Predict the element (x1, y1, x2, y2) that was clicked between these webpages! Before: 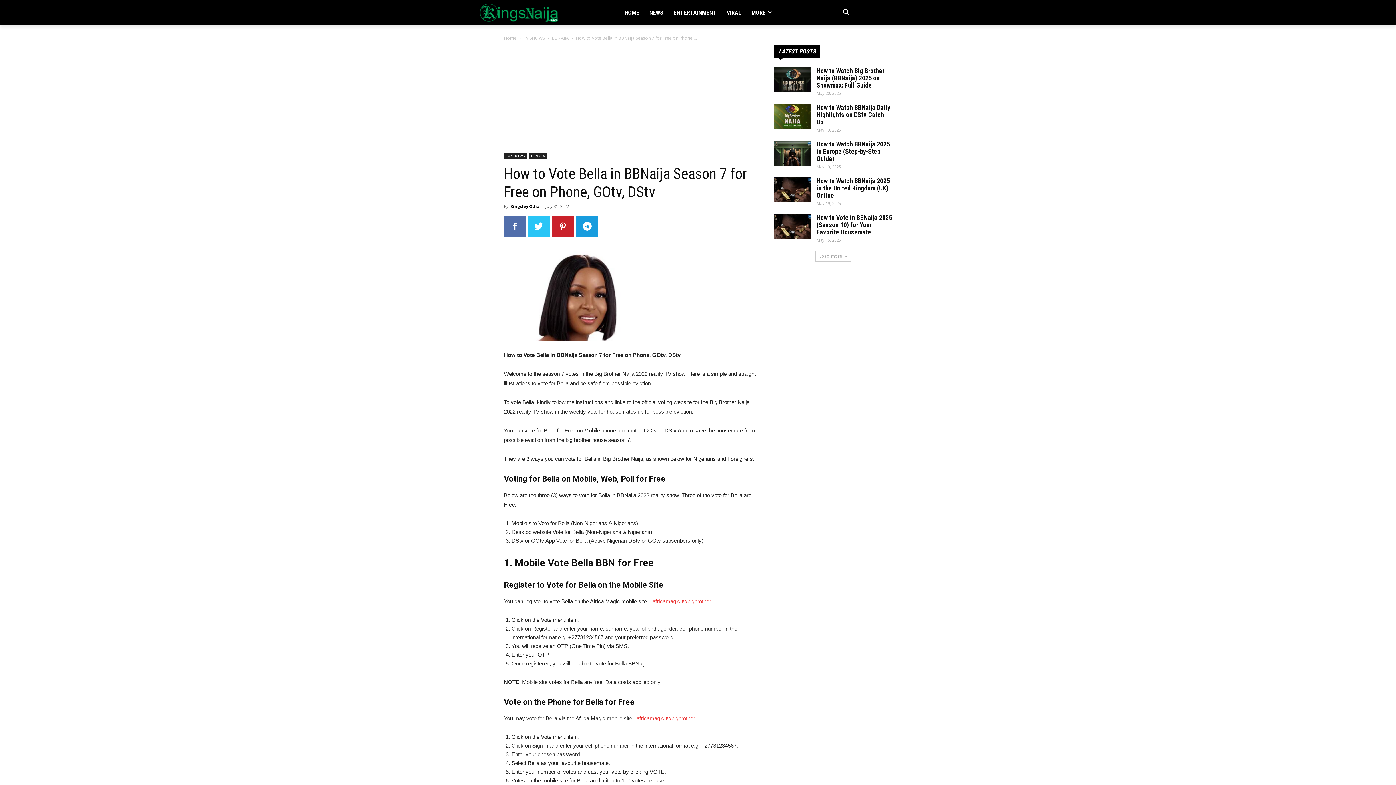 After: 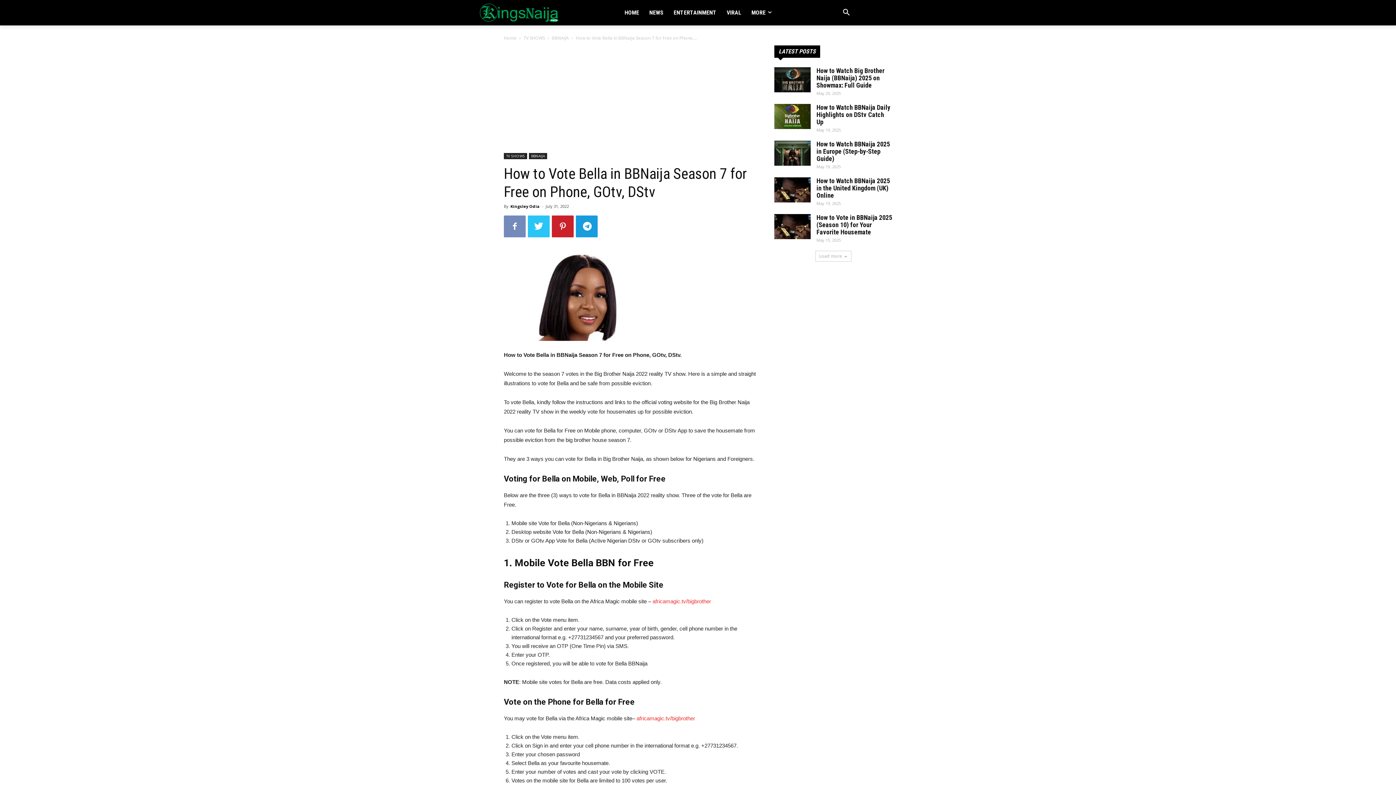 Action: bbox: (504, 215, 525, 237)